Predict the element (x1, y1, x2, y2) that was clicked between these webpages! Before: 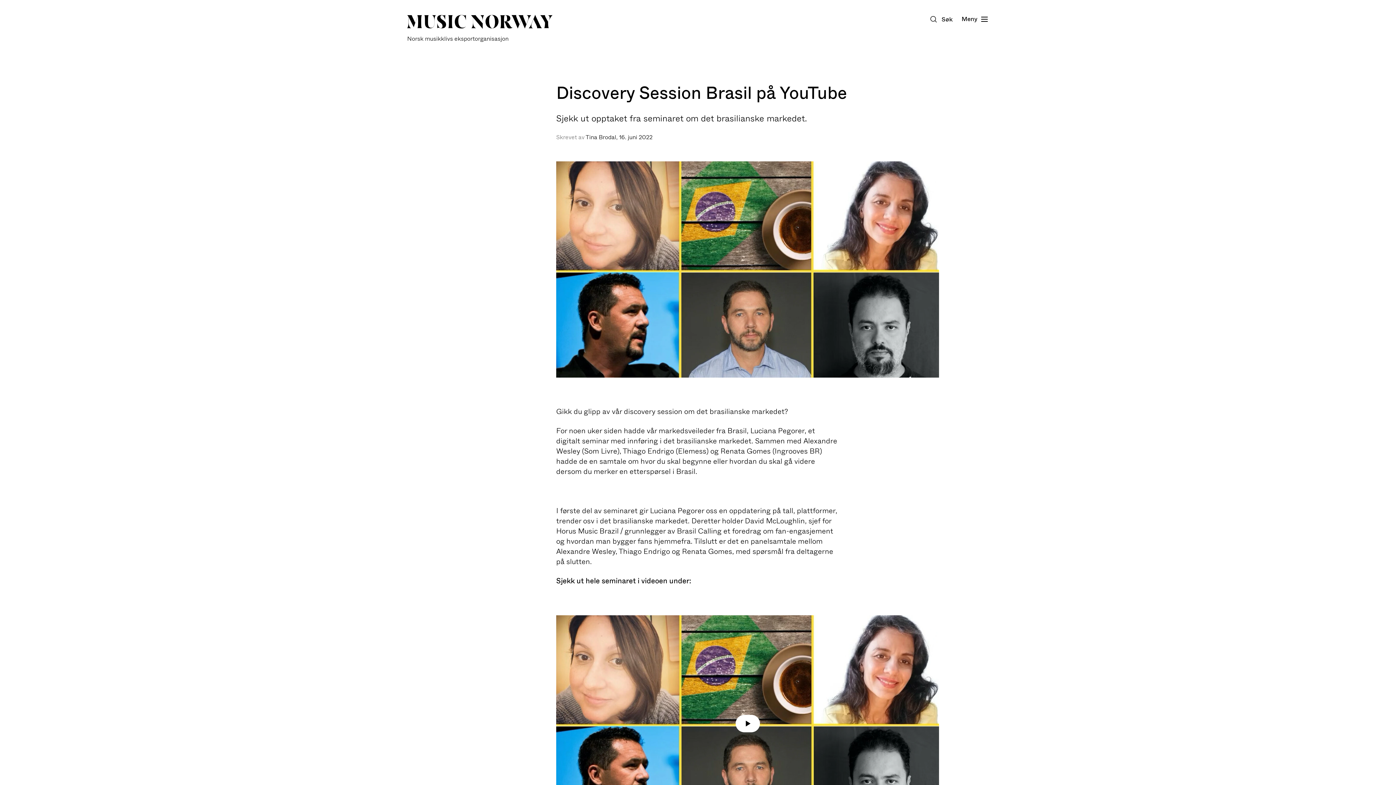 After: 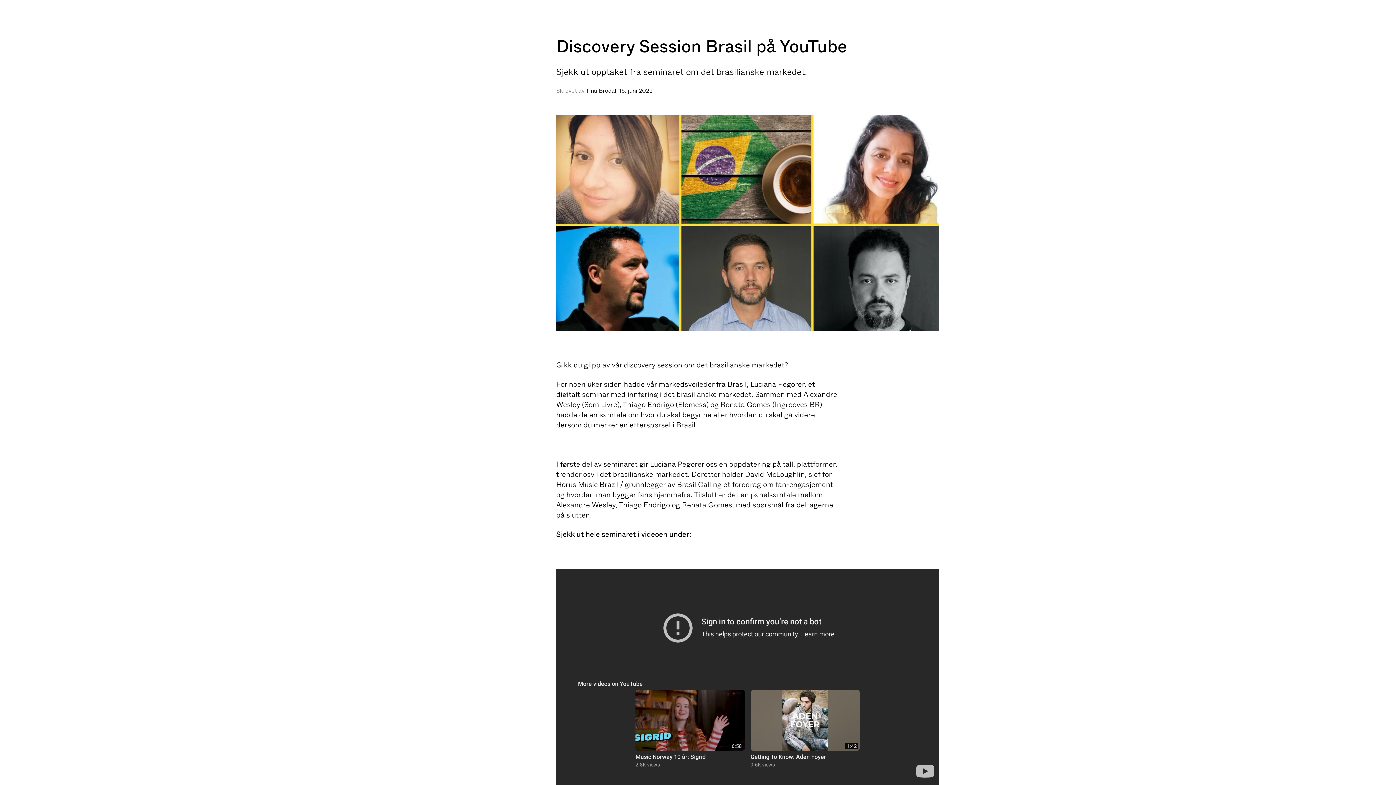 Action: label: Spill av video bbox: (556, 615, 939, 832)